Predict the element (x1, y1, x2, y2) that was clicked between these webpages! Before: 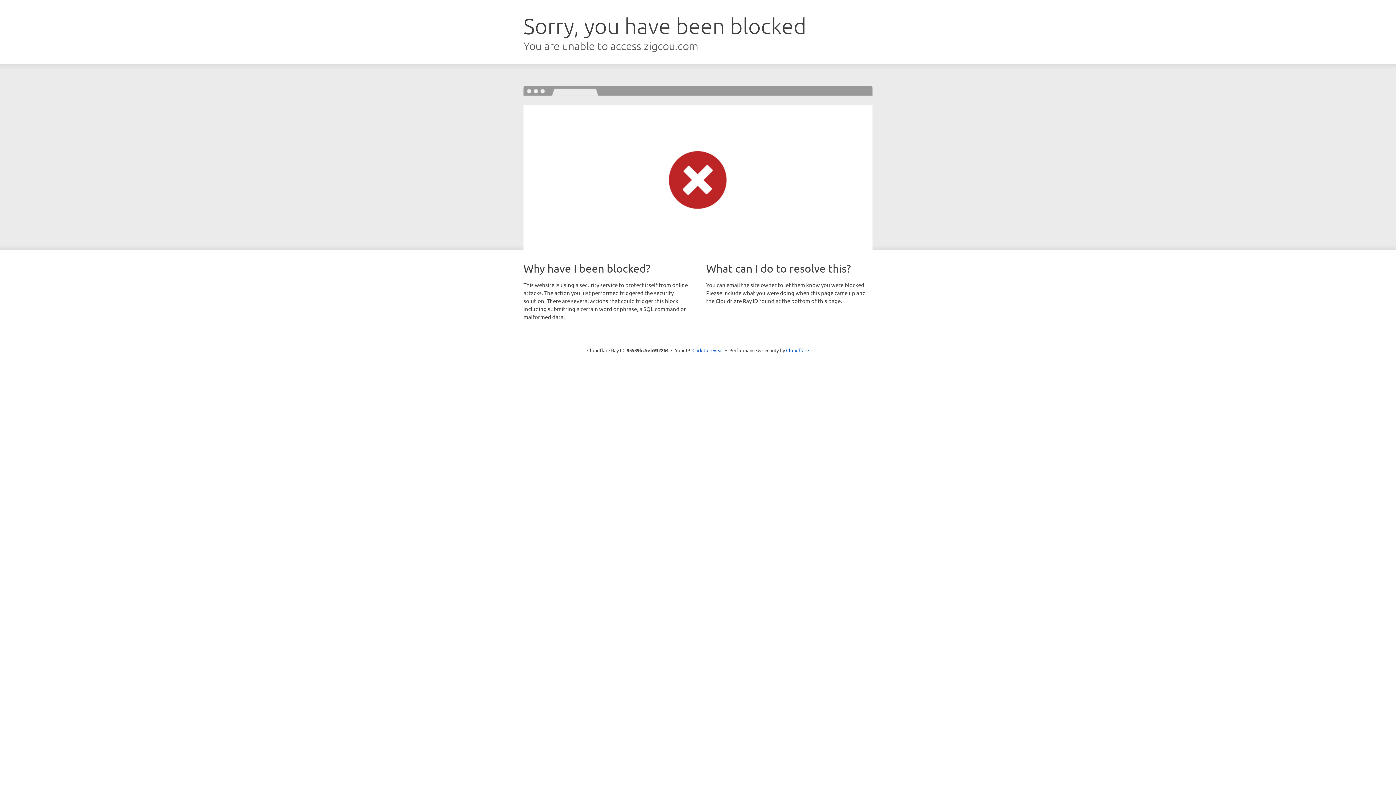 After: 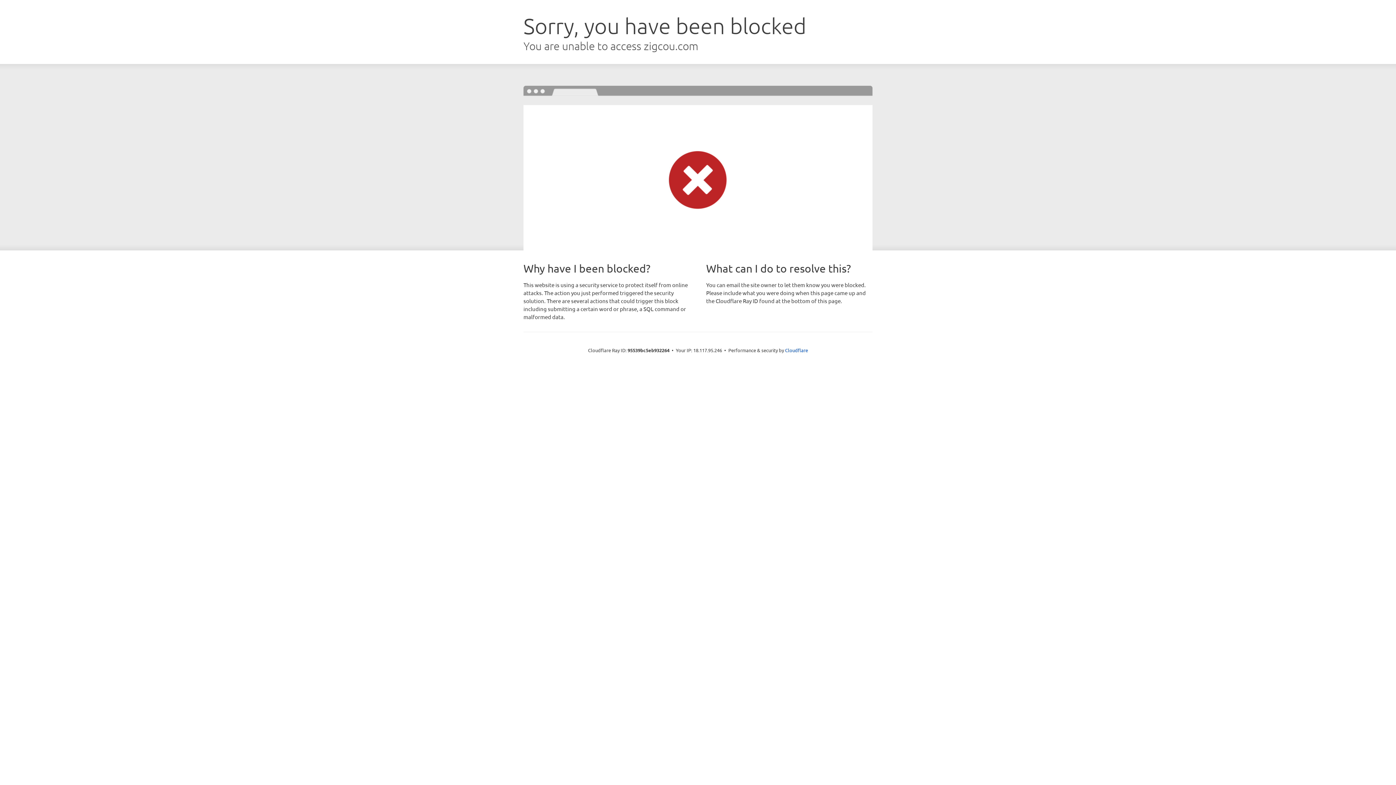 Action: bbox: (692, 346, 723, 353) label: Click to reveal